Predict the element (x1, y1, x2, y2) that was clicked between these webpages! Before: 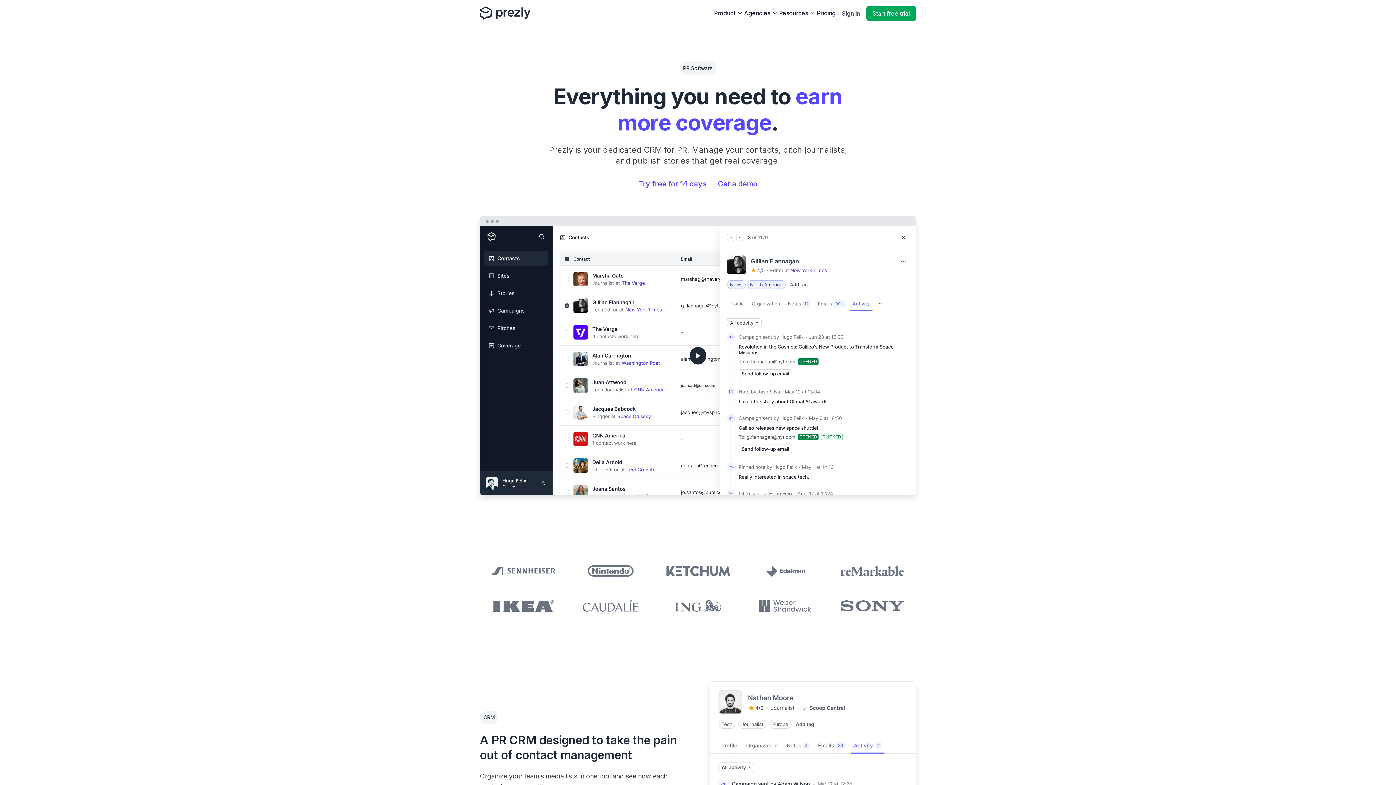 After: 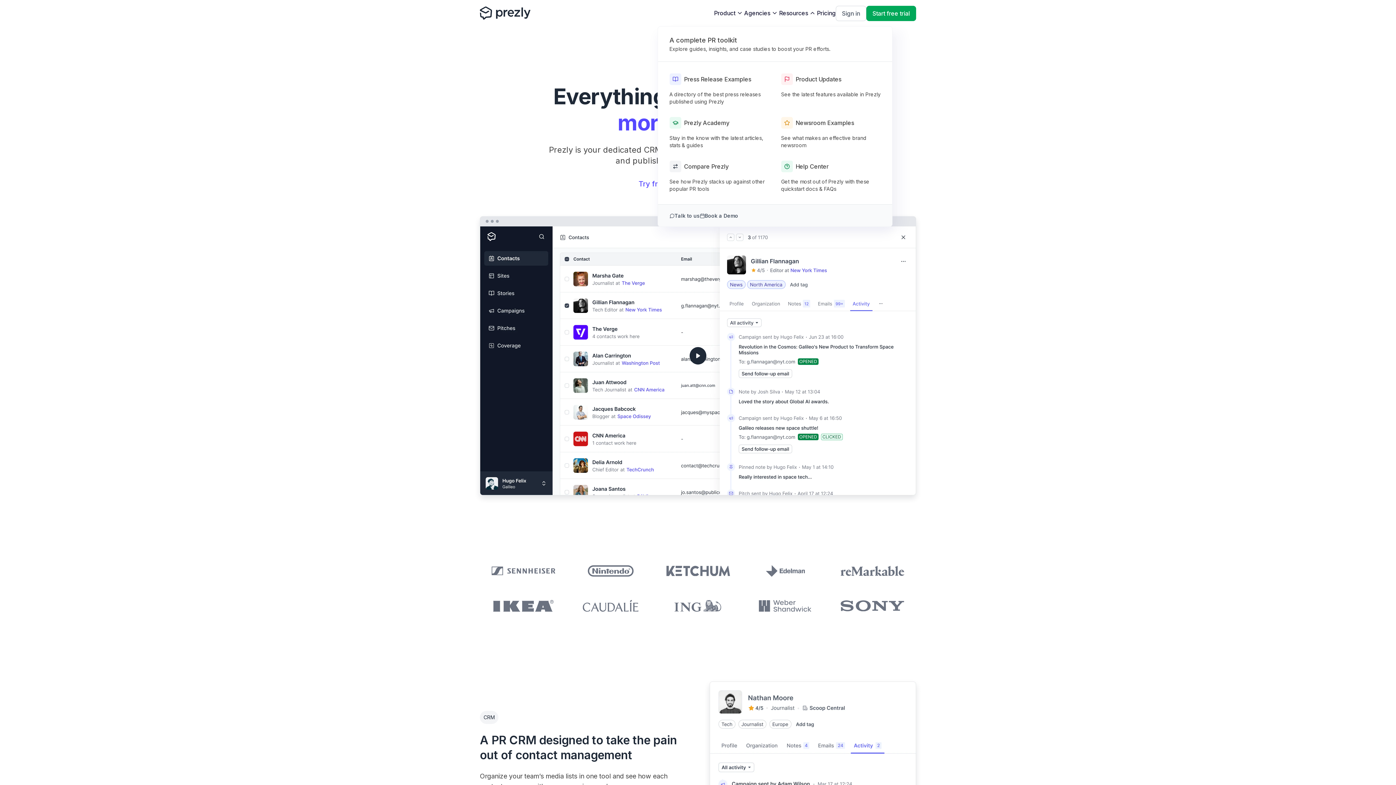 Action: label: Resources bbox: (779, 5, 817, 20)